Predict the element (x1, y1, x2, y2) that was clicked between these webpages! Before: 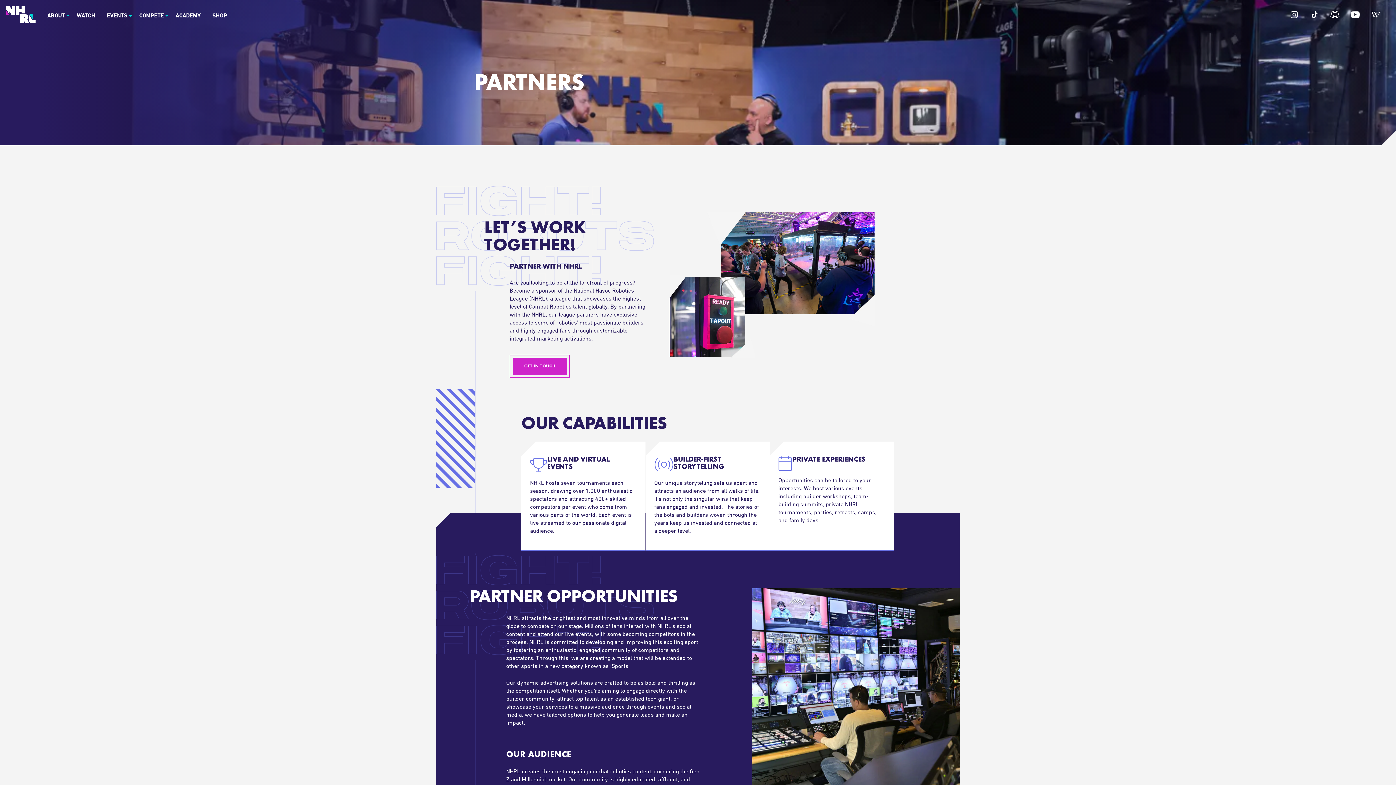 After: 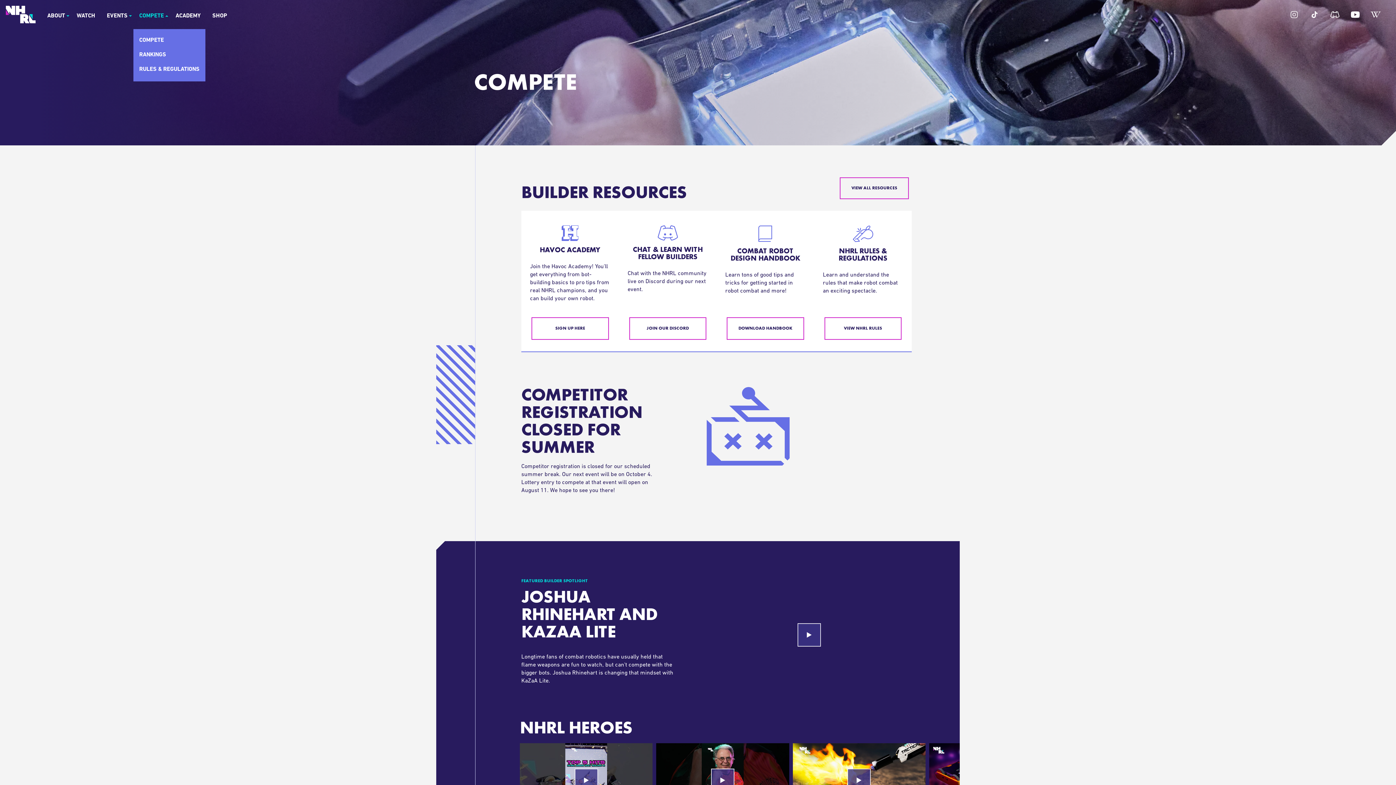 Action: bbox: (133, 13, 169, 18) label: COMPETE